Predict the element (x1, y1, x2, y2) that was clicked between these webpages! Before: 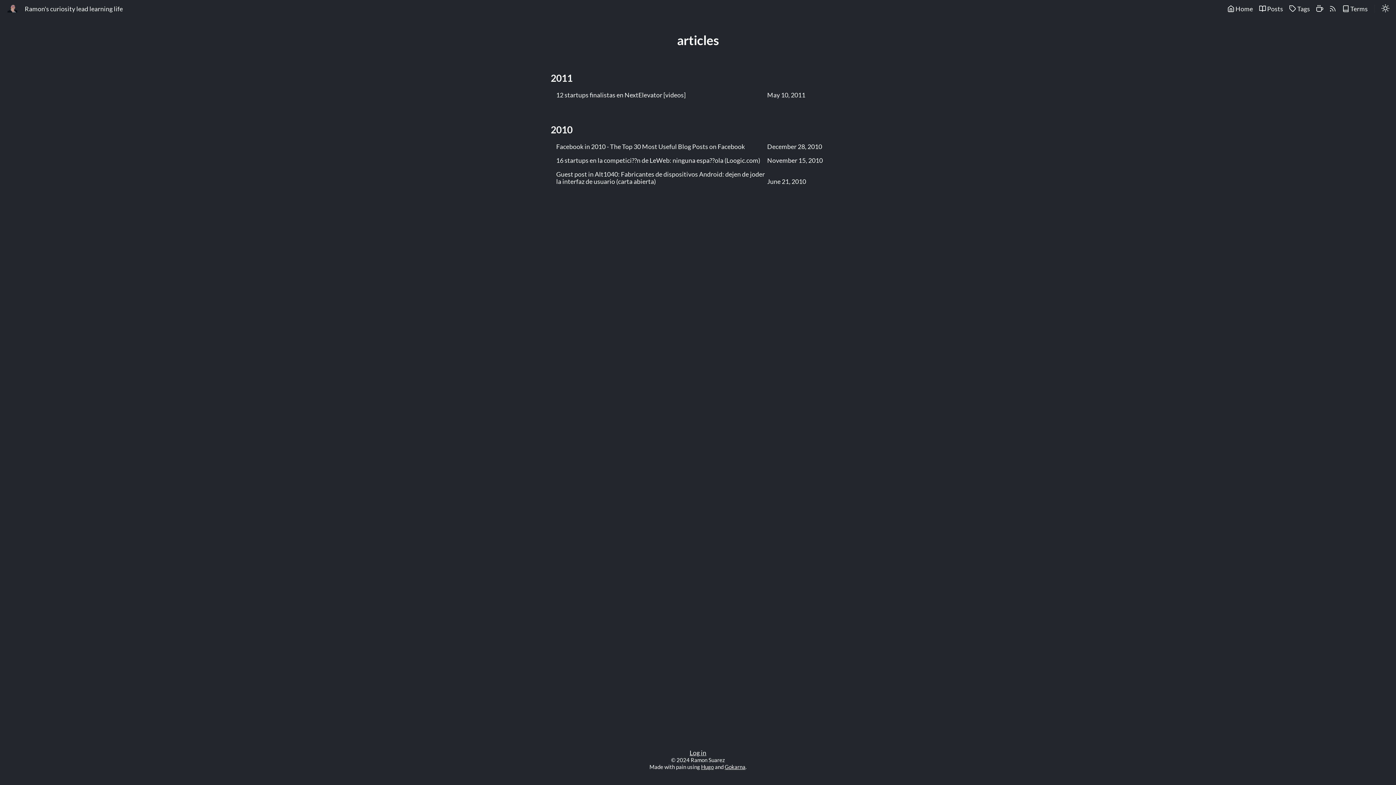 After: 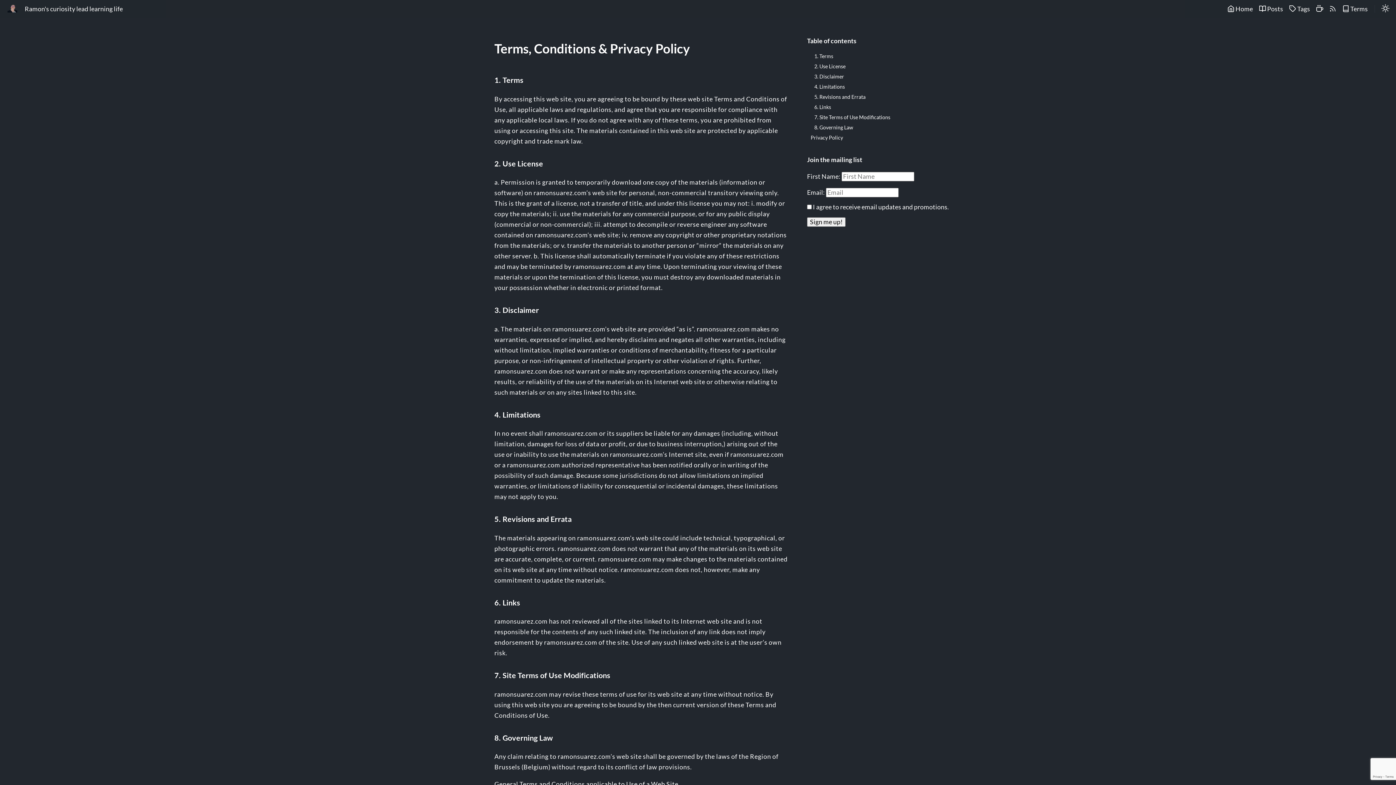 Action: label:  Terms bbox: (1340, 0, 1370, 18)